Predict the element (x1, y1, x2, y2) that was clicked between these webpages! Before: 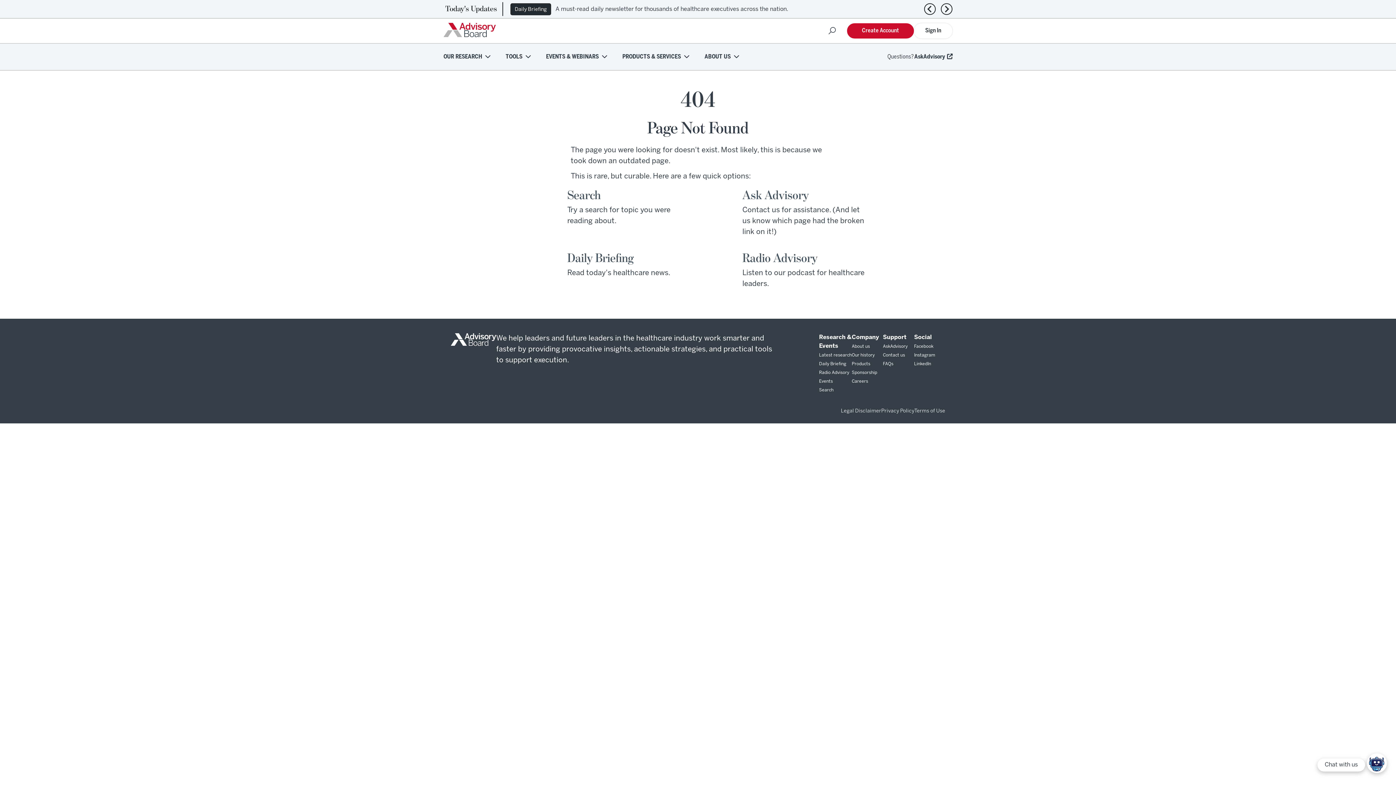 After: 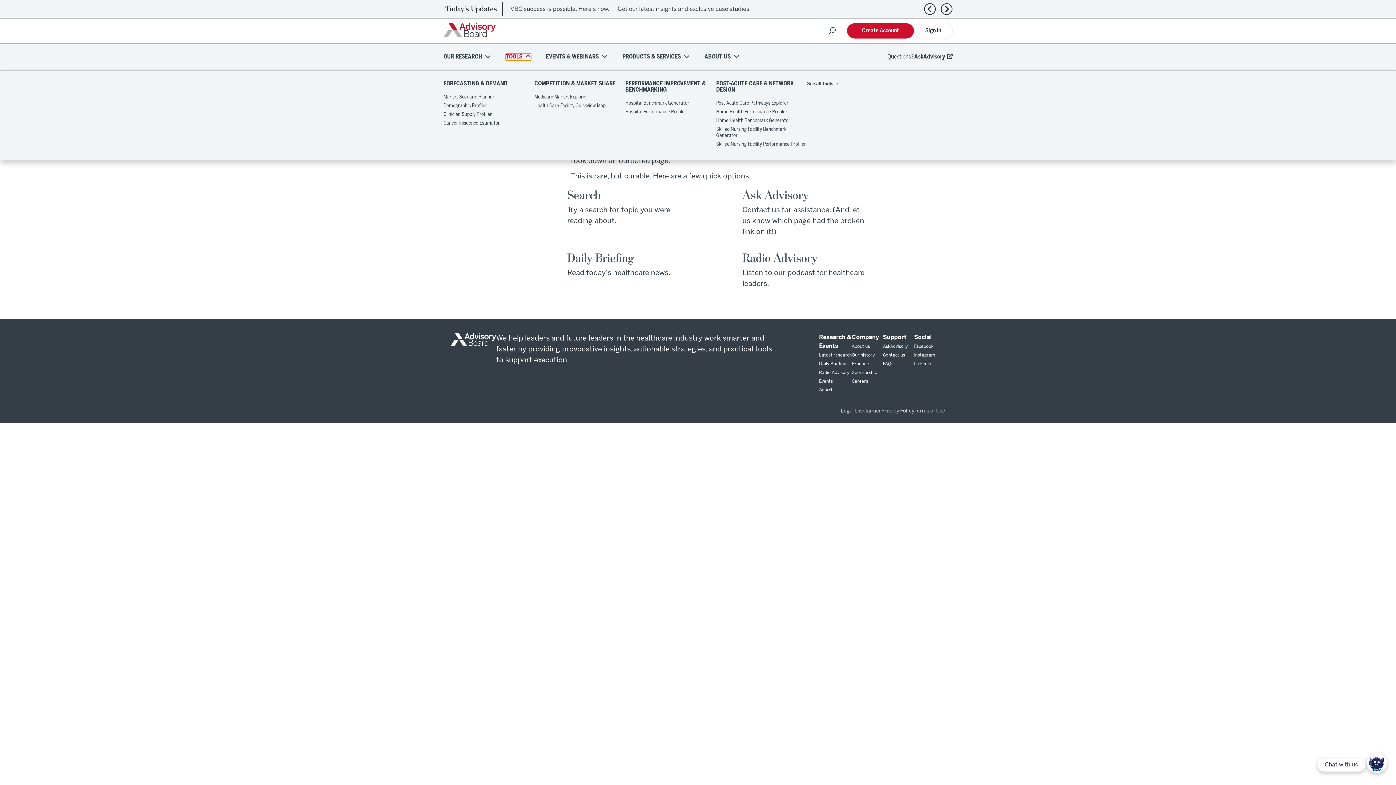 Action: bbox: (505, 53, 531, 60) label: TOOLS